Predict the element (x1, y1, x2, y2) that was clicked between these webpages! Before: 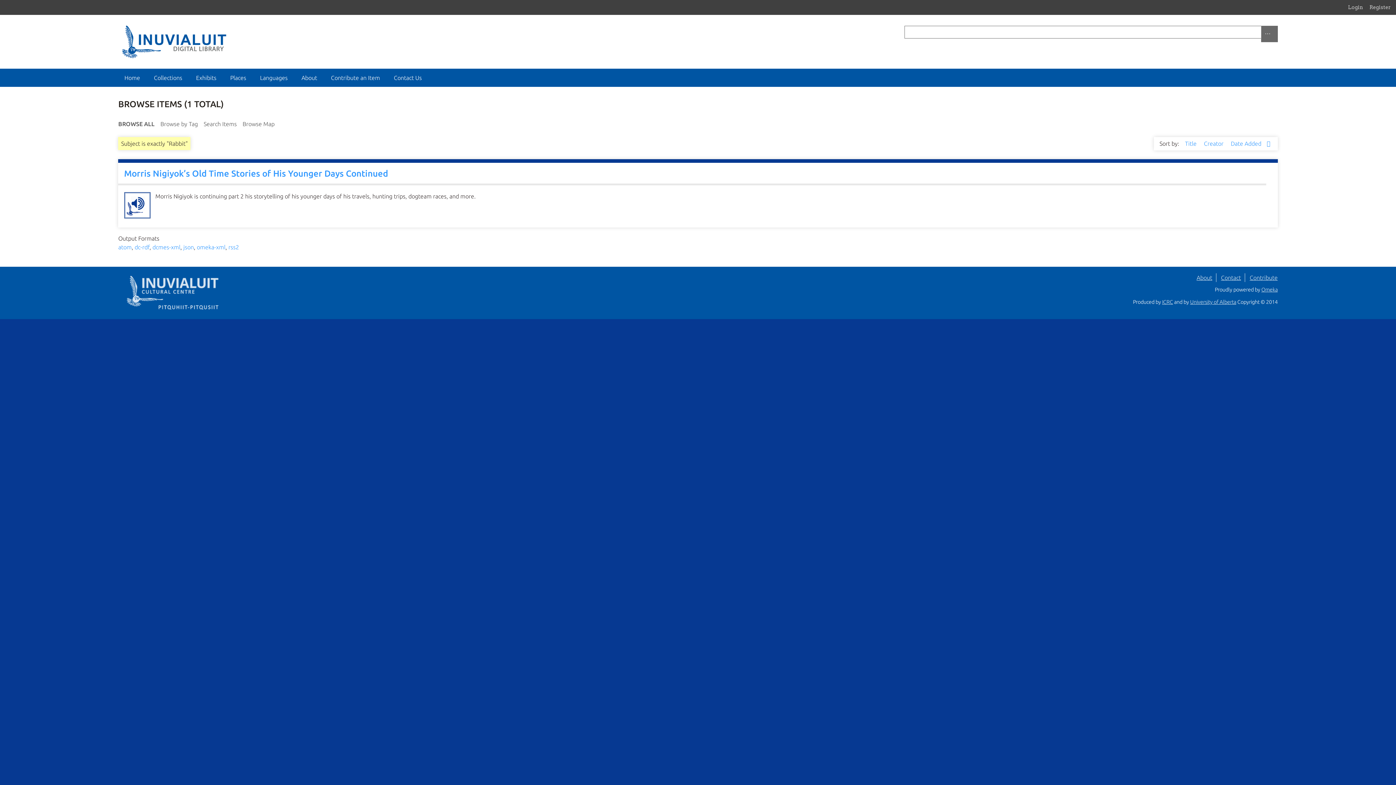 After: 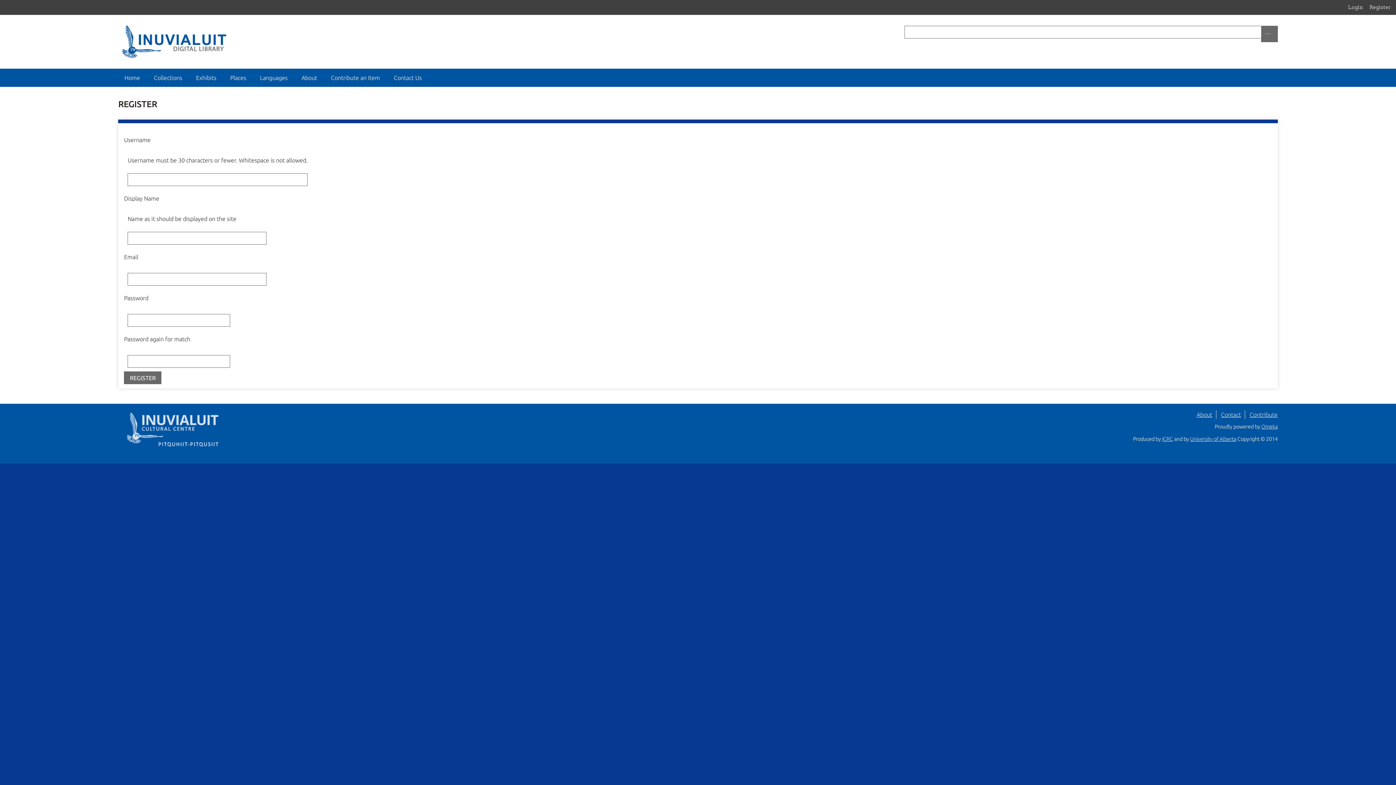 Action: label: Register bbox: (1369, 3, 1396, 11)